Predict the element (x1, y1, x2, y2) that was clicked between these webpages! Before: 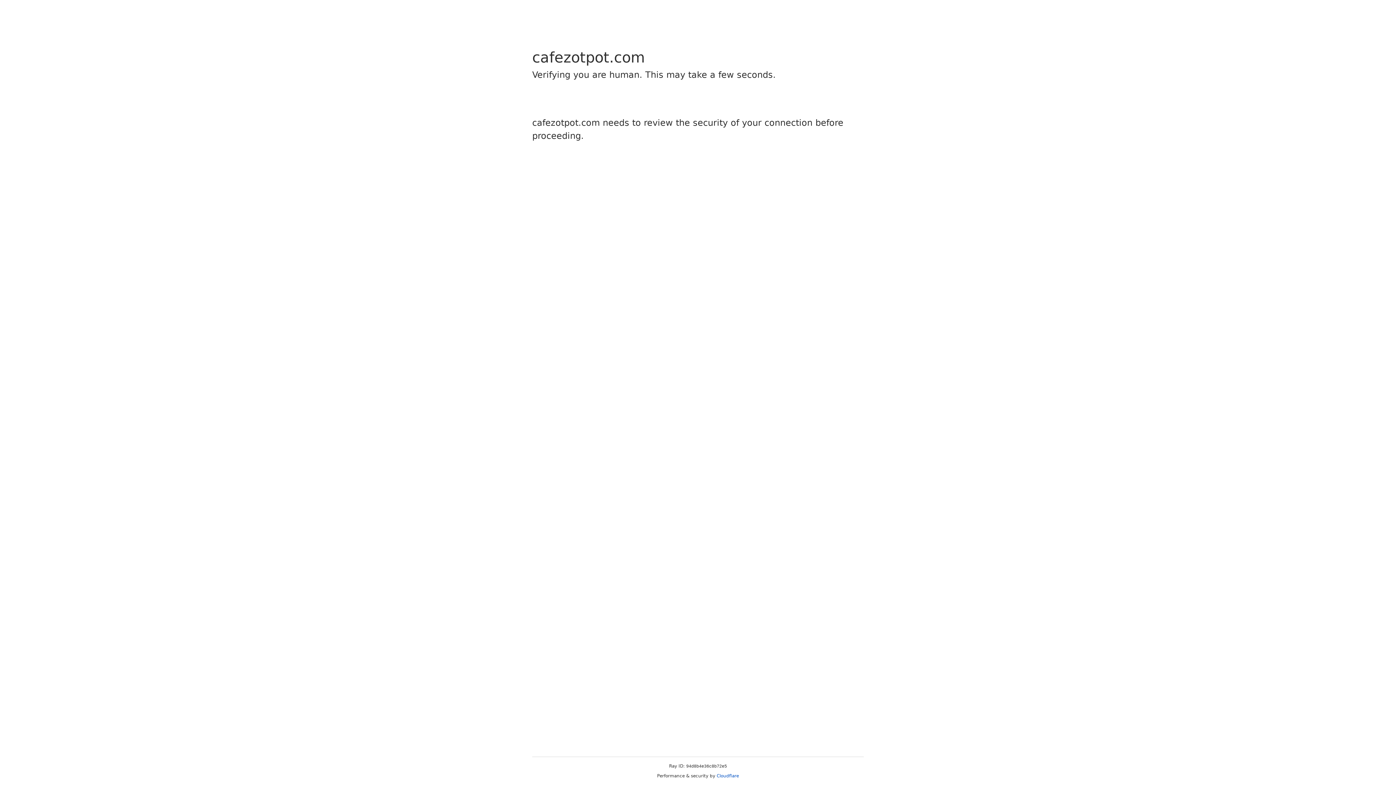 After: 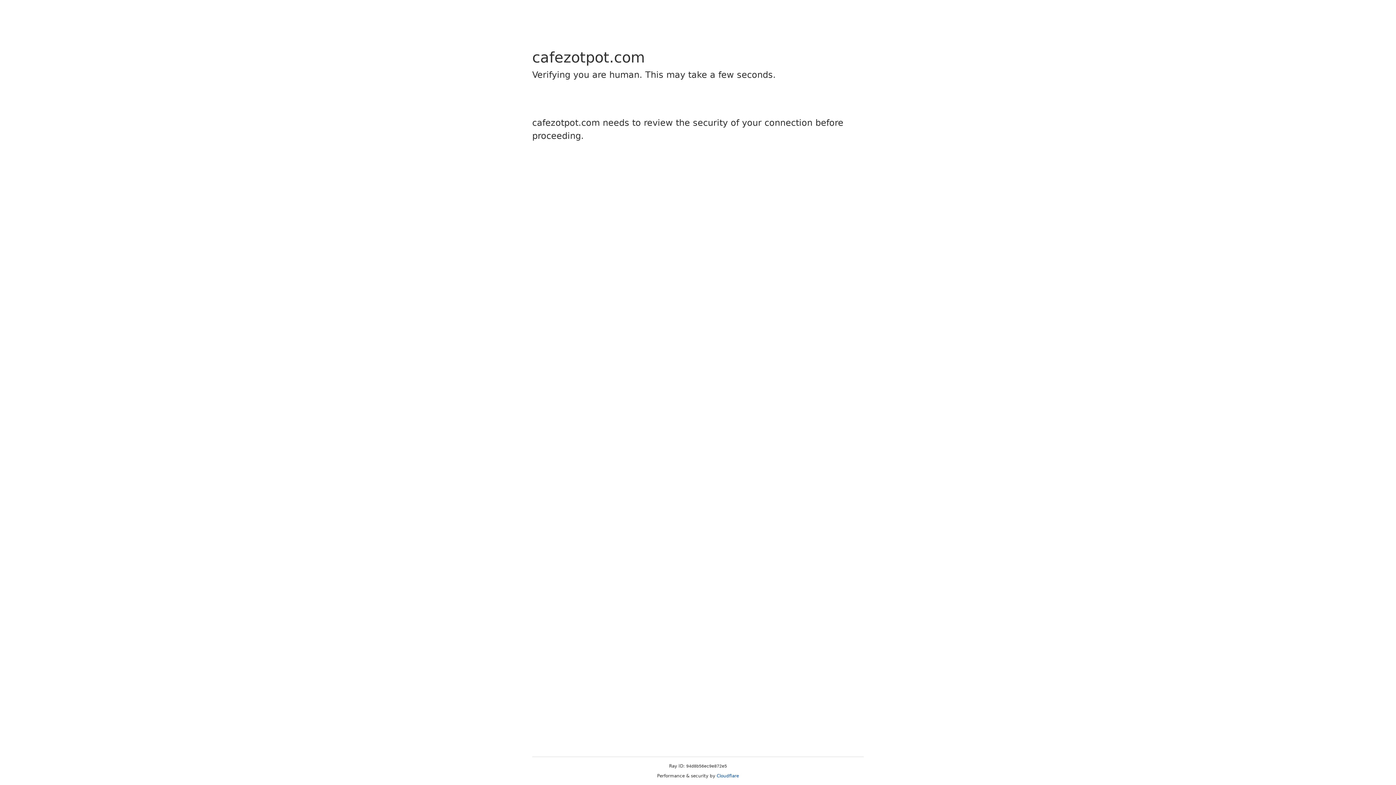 Action: bbox: (716, 773, 739, 778) label: Cloudflare